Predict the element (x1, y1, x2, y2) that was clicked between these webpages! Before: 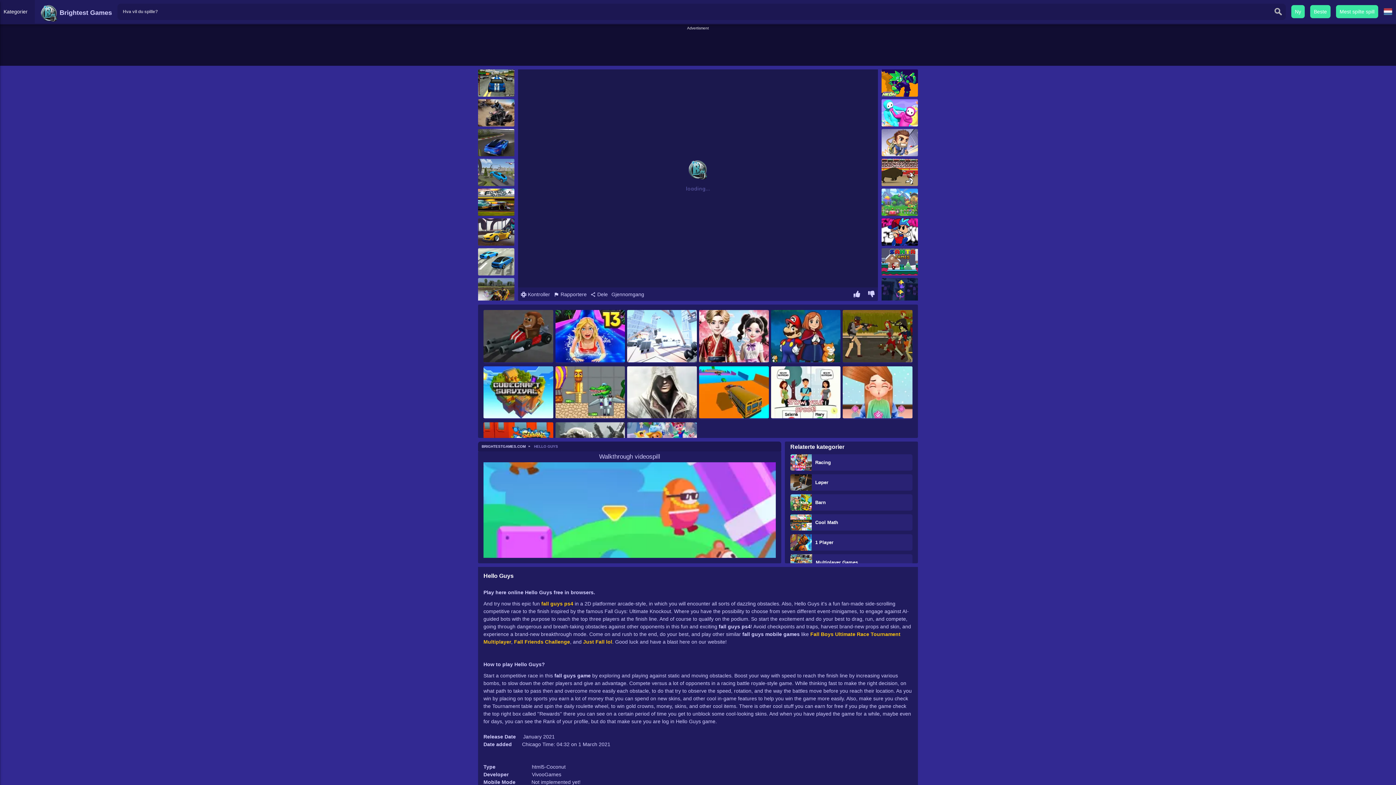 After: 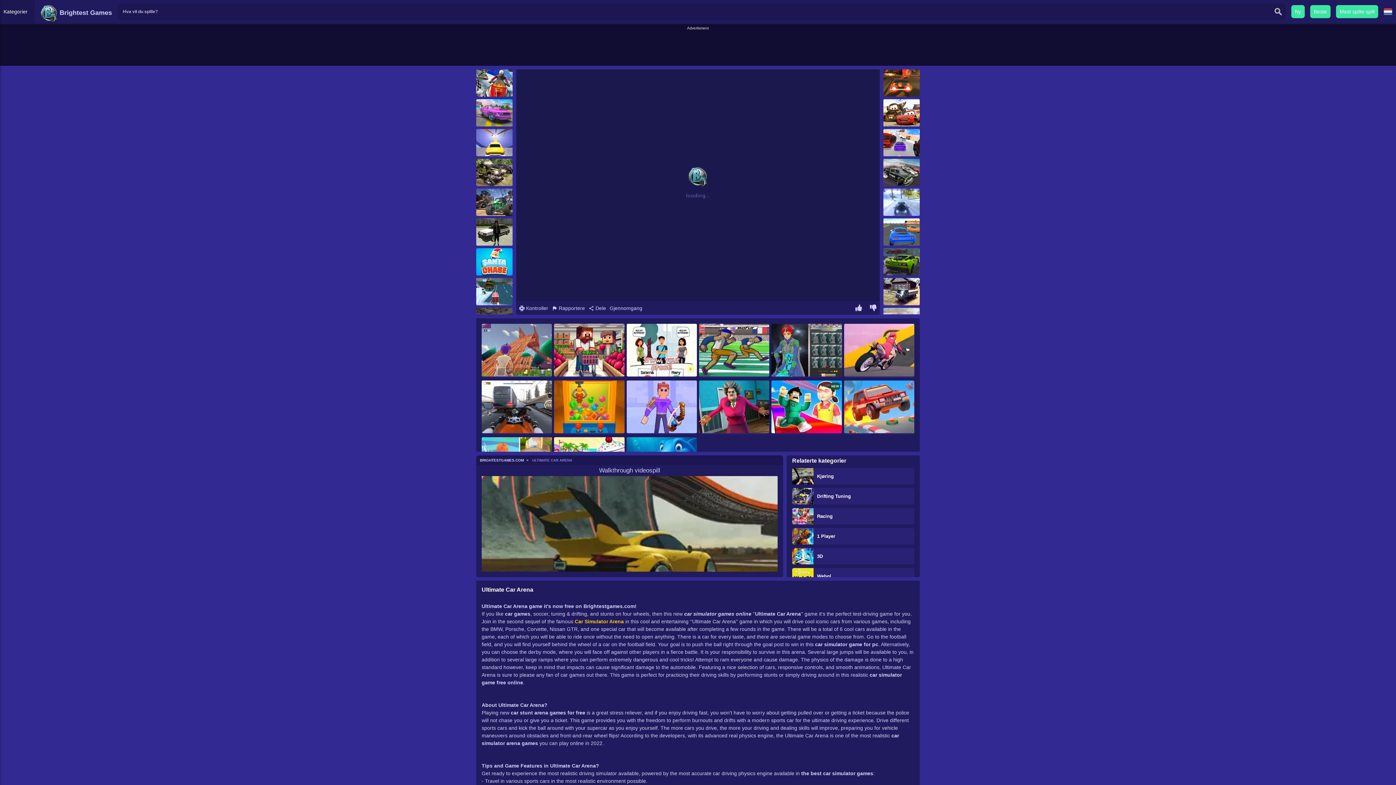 Action: bbox: (478, 218, 514, 245)